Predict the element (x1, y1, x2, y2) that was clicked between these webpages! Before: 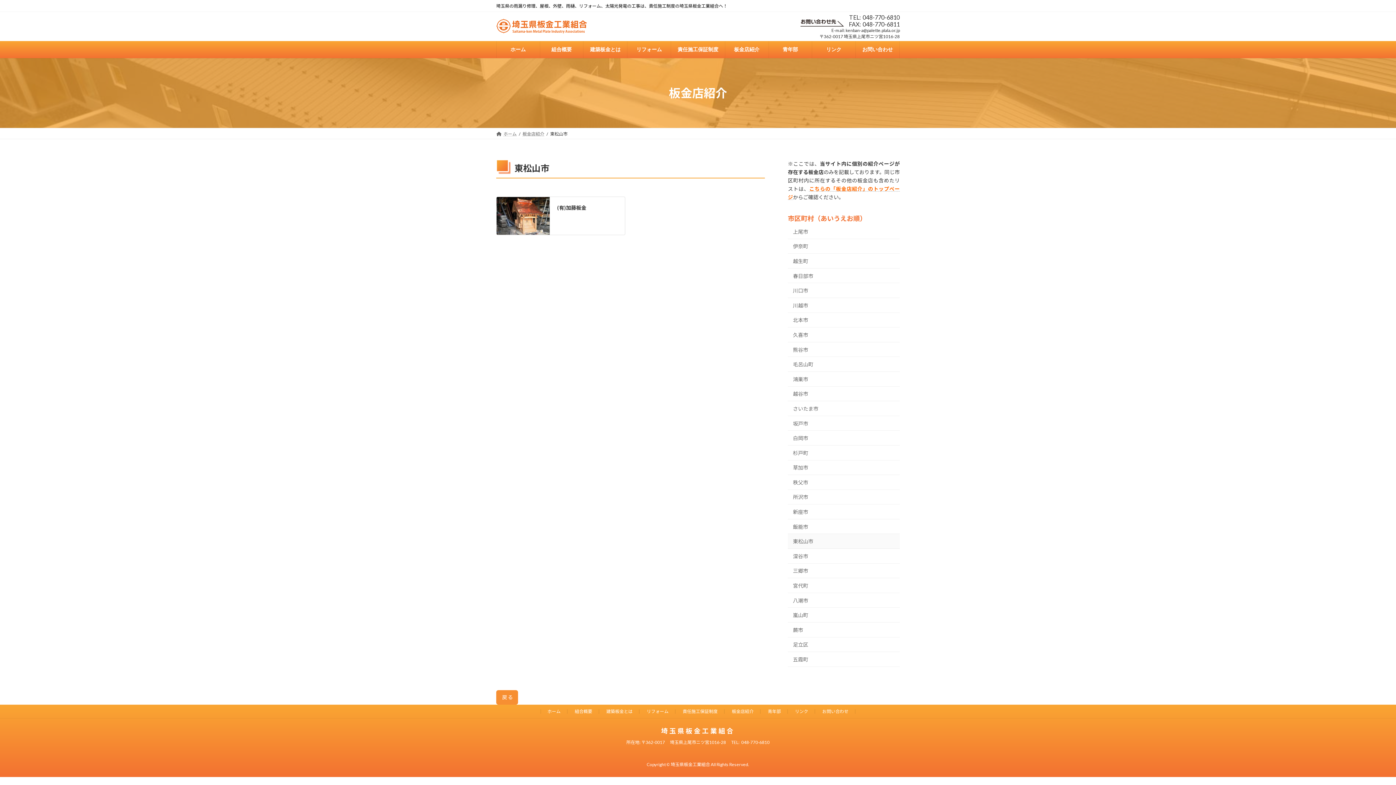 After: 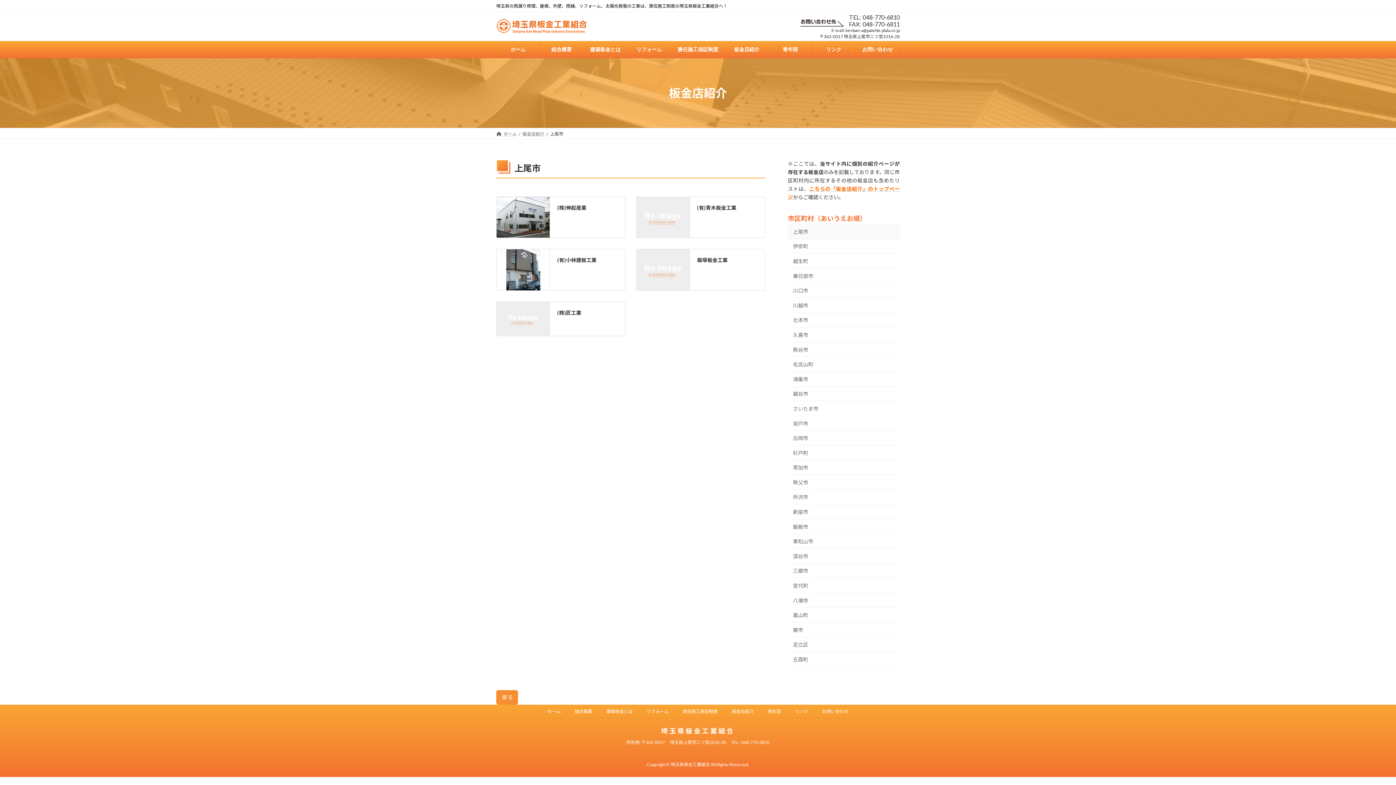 Action: bbox: (788, 224, 900, 239) label: 上尾市